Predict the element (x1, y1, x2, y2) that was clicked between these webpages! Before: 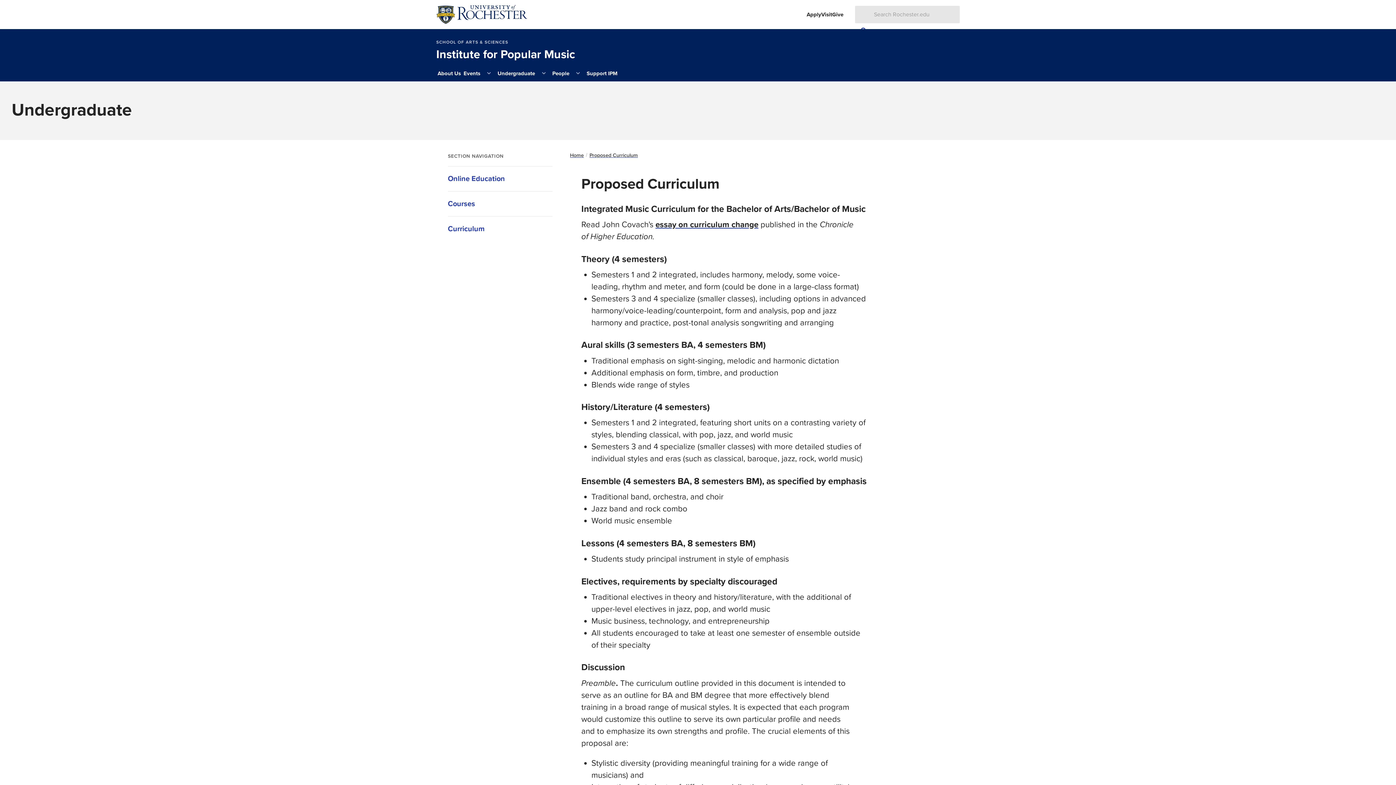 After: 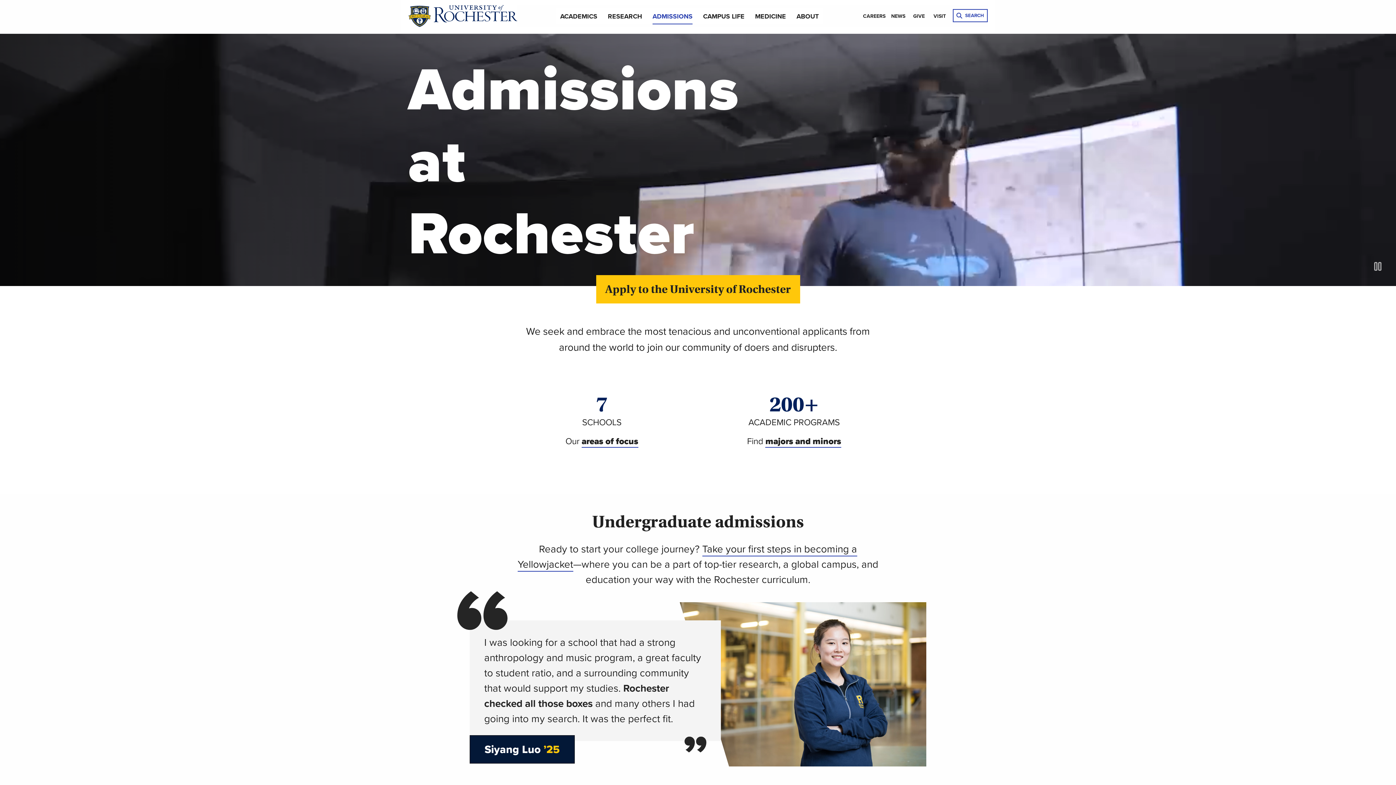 Action: bbox: (806, 6, 821, 22) label: Apply